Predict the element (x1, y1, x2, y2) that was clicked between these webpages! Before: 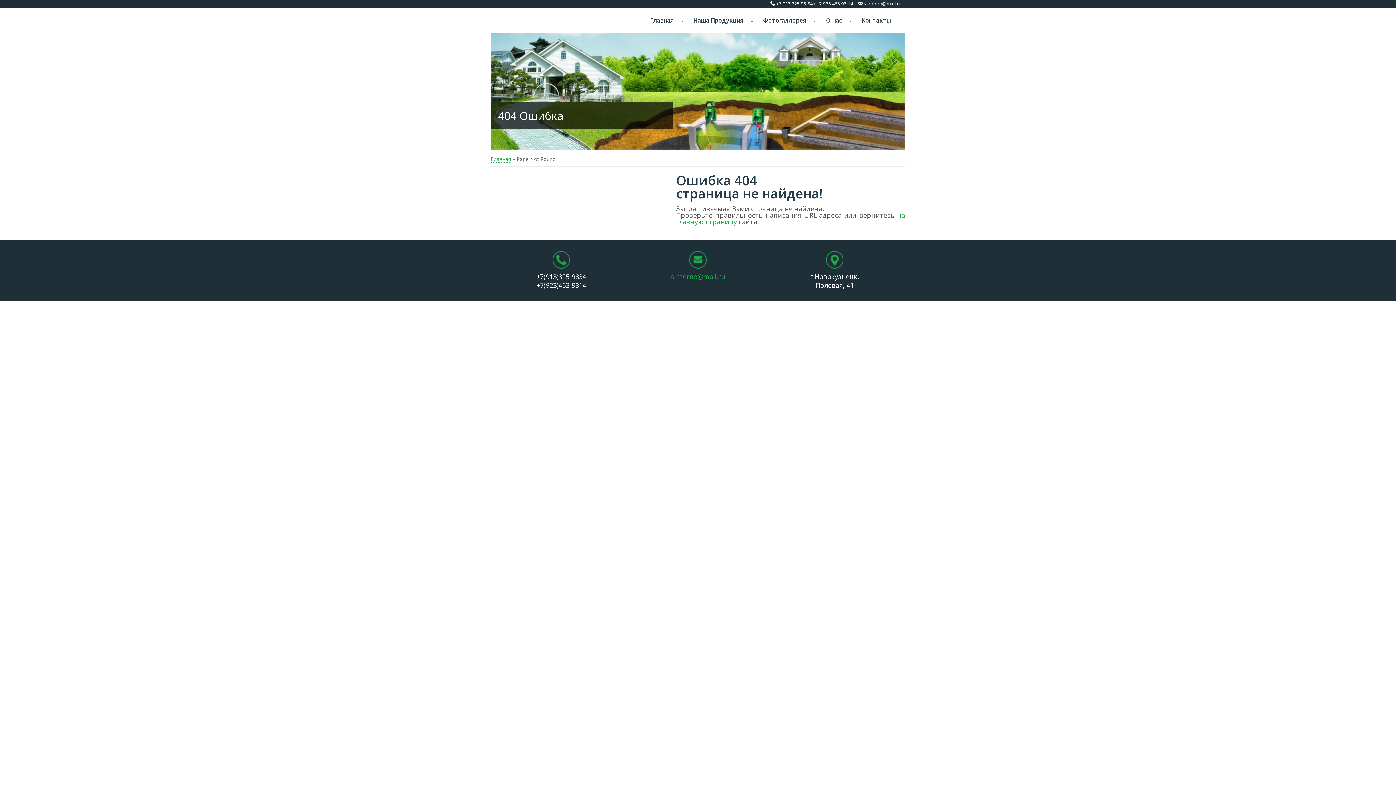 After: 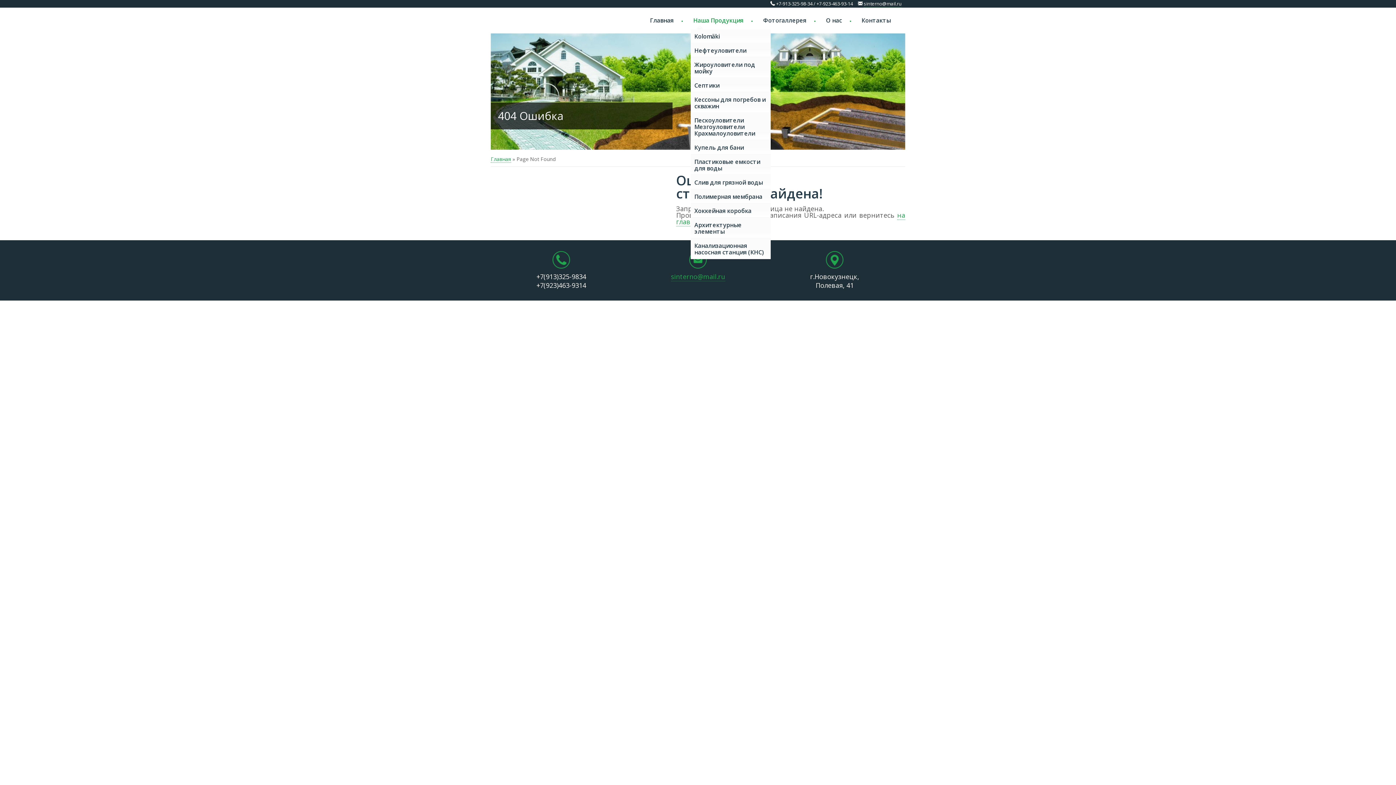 Action: label: Наша Продукция bbox: (693, 16, 743, 24)